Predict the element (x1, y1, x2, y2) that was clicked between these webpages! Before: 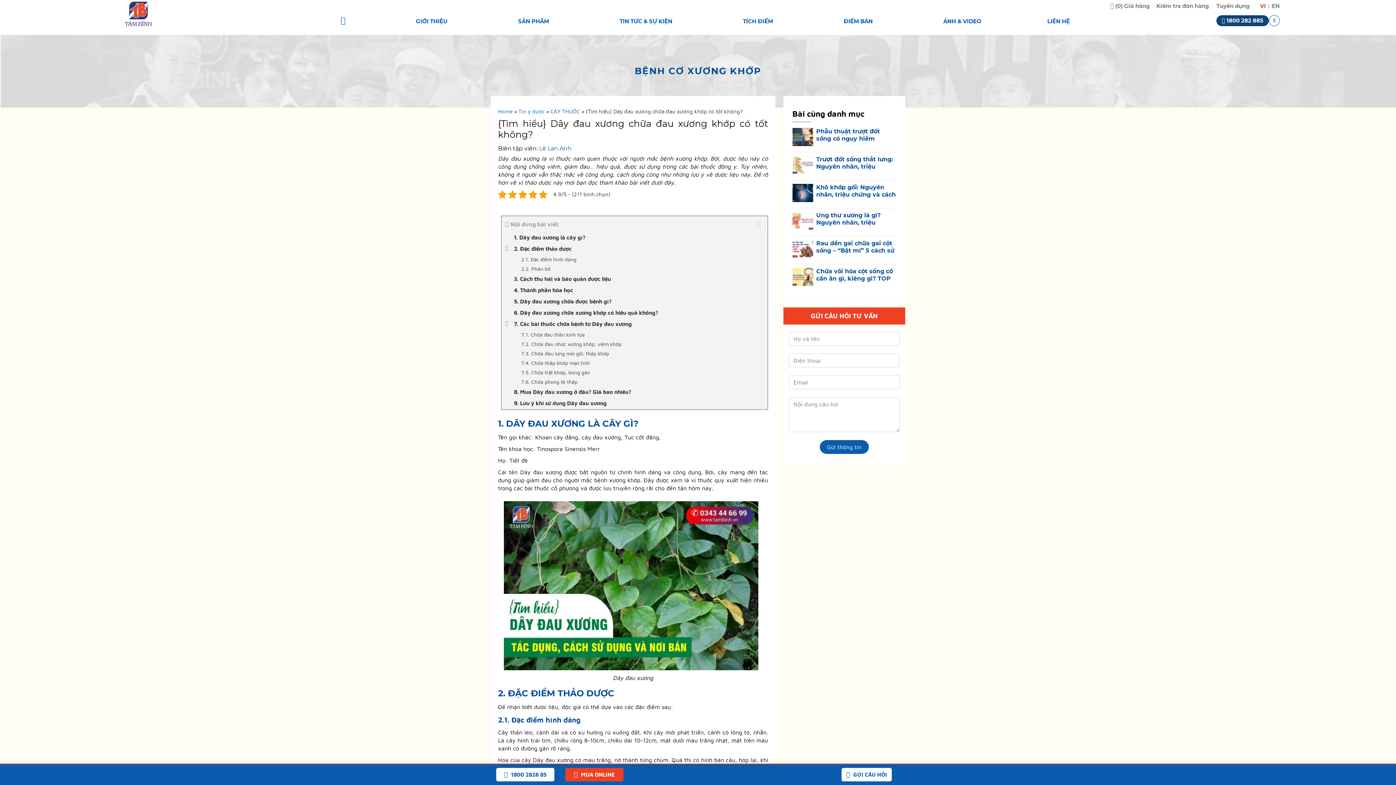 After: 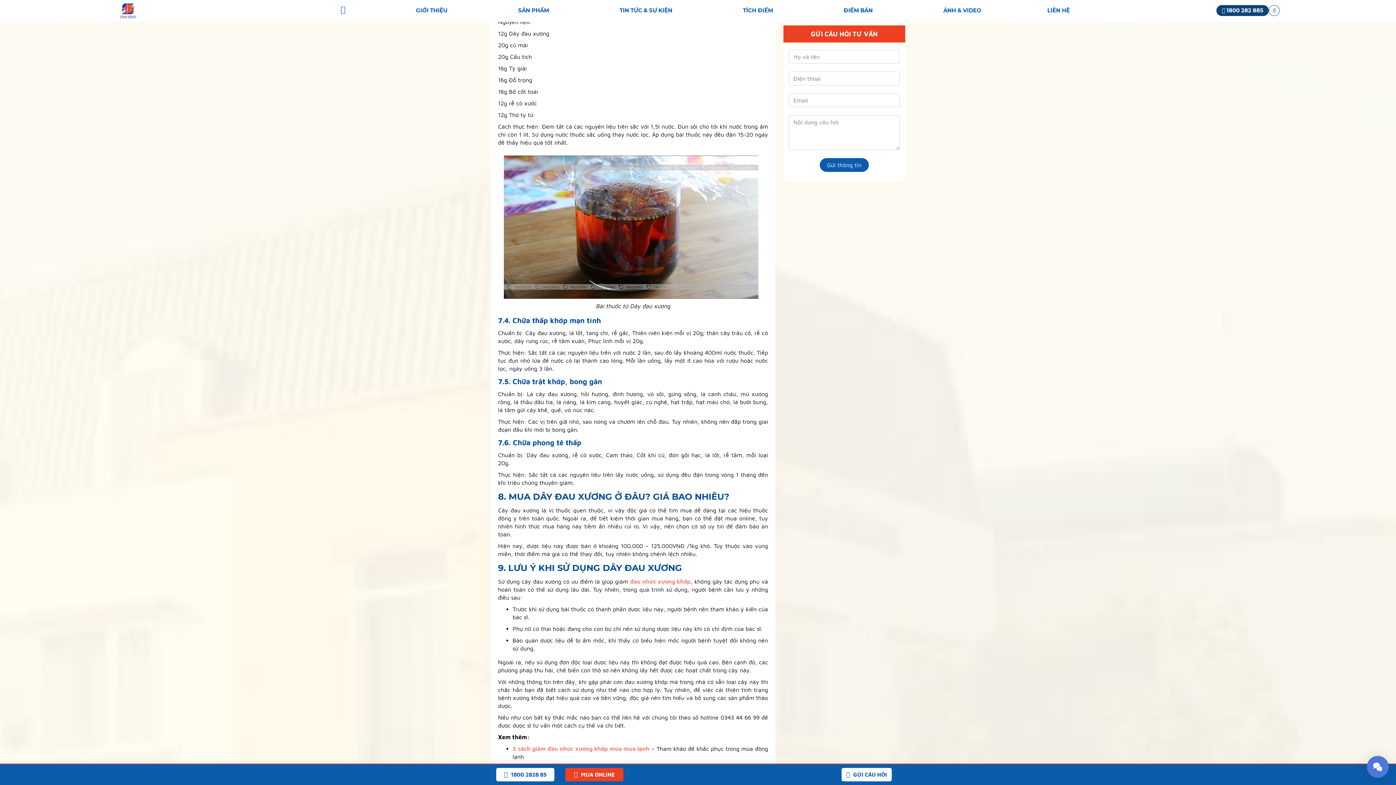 Action: label: 7.3. Chữa đau lưng mỏi gối, thấp khớp bbox: (501, 349, 767, 358)